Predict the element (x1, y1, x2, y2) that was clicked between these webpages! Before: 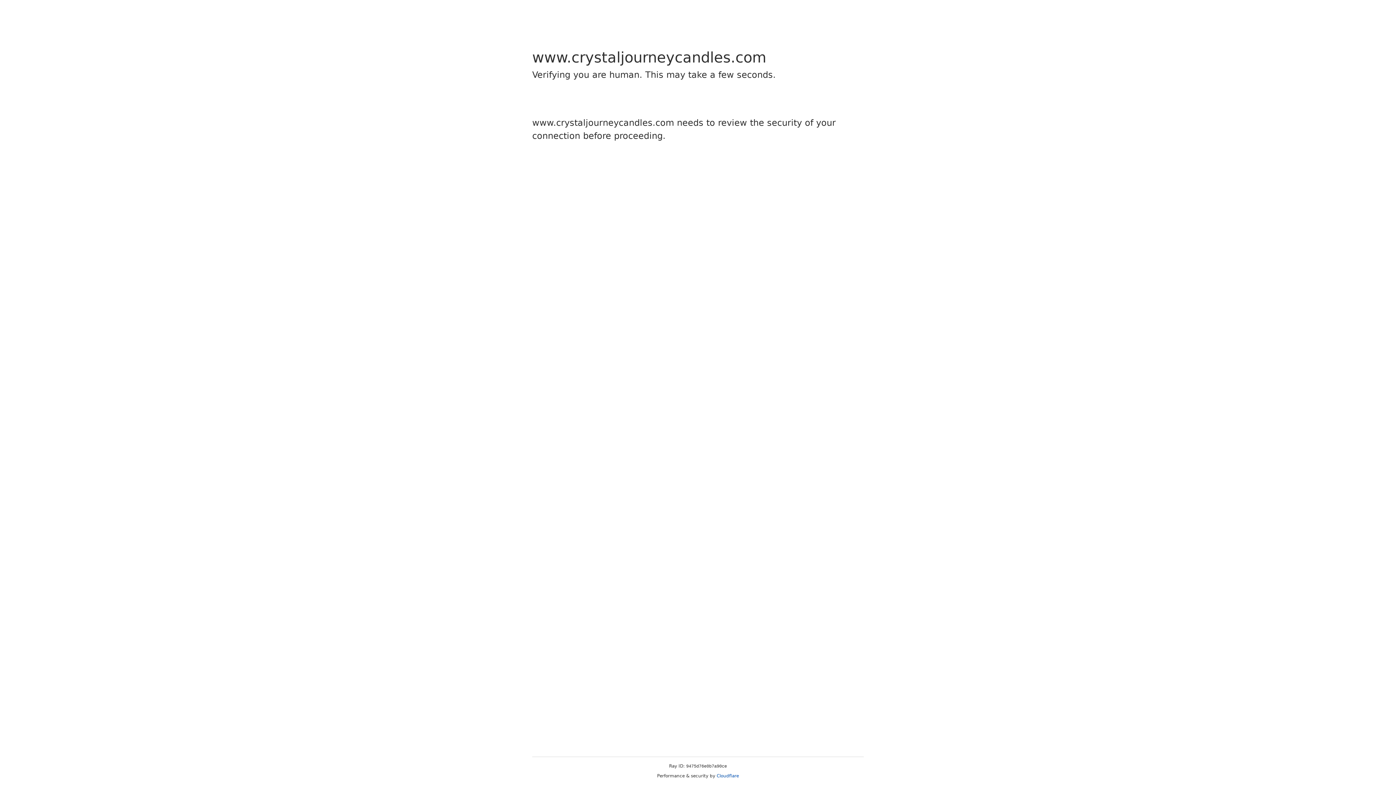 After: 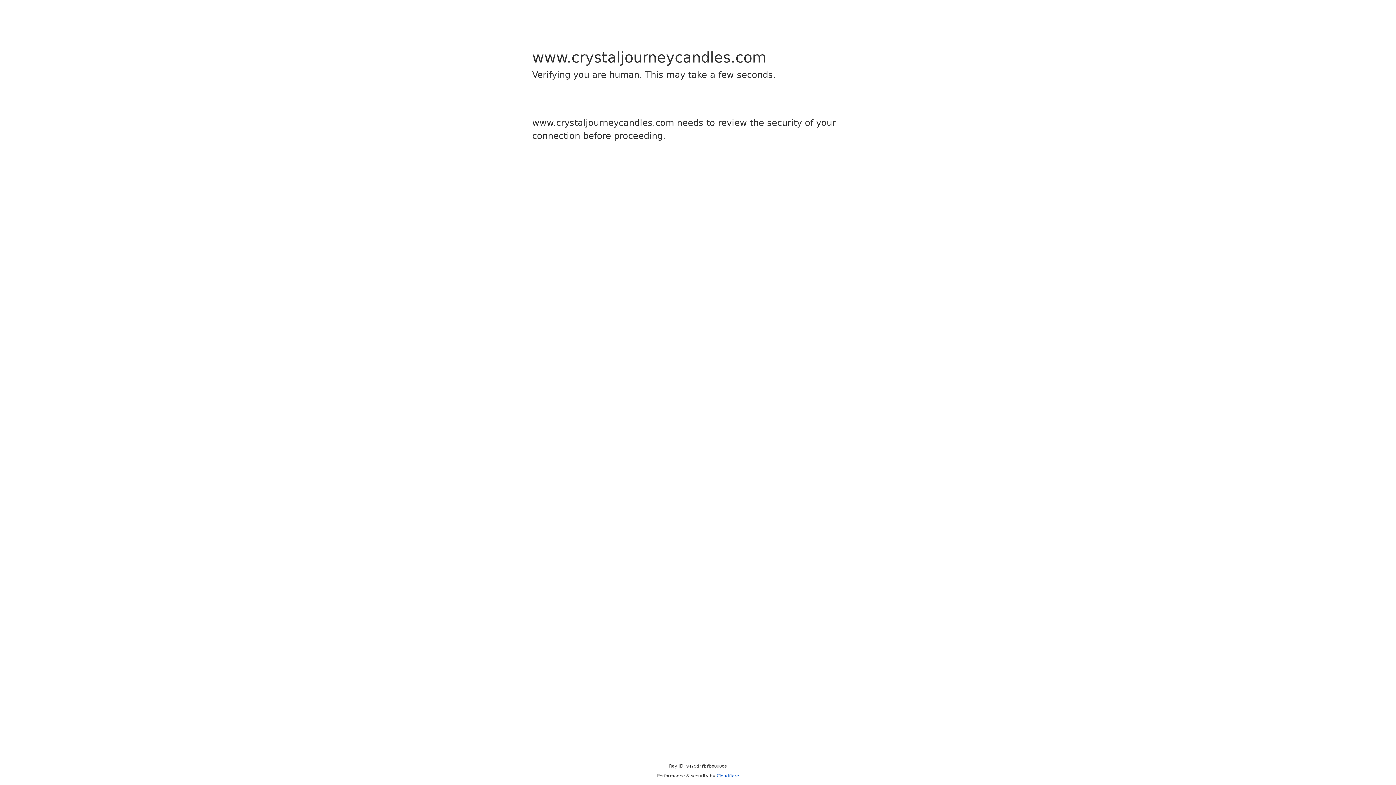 Action: bbox: (716, 773, 739, 778) label: Cloudflare